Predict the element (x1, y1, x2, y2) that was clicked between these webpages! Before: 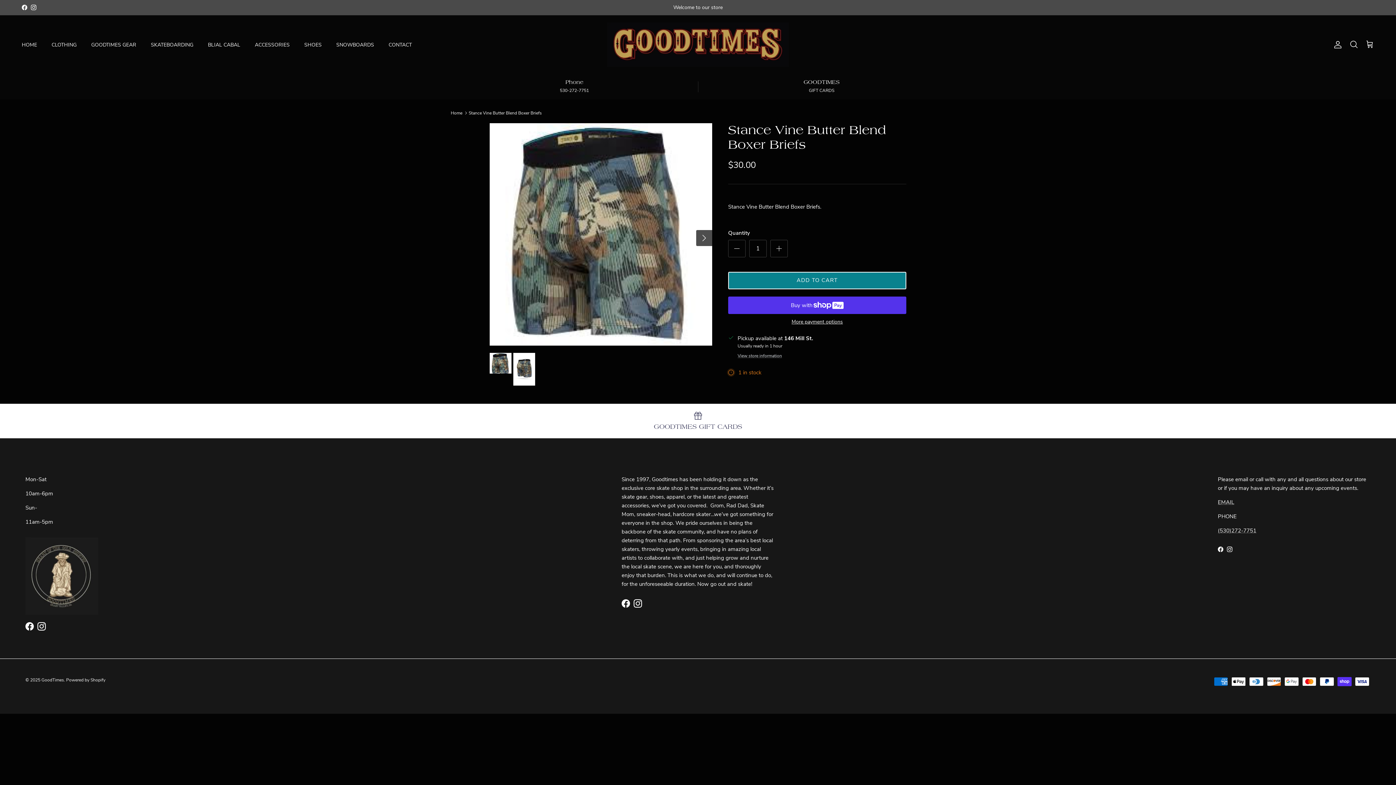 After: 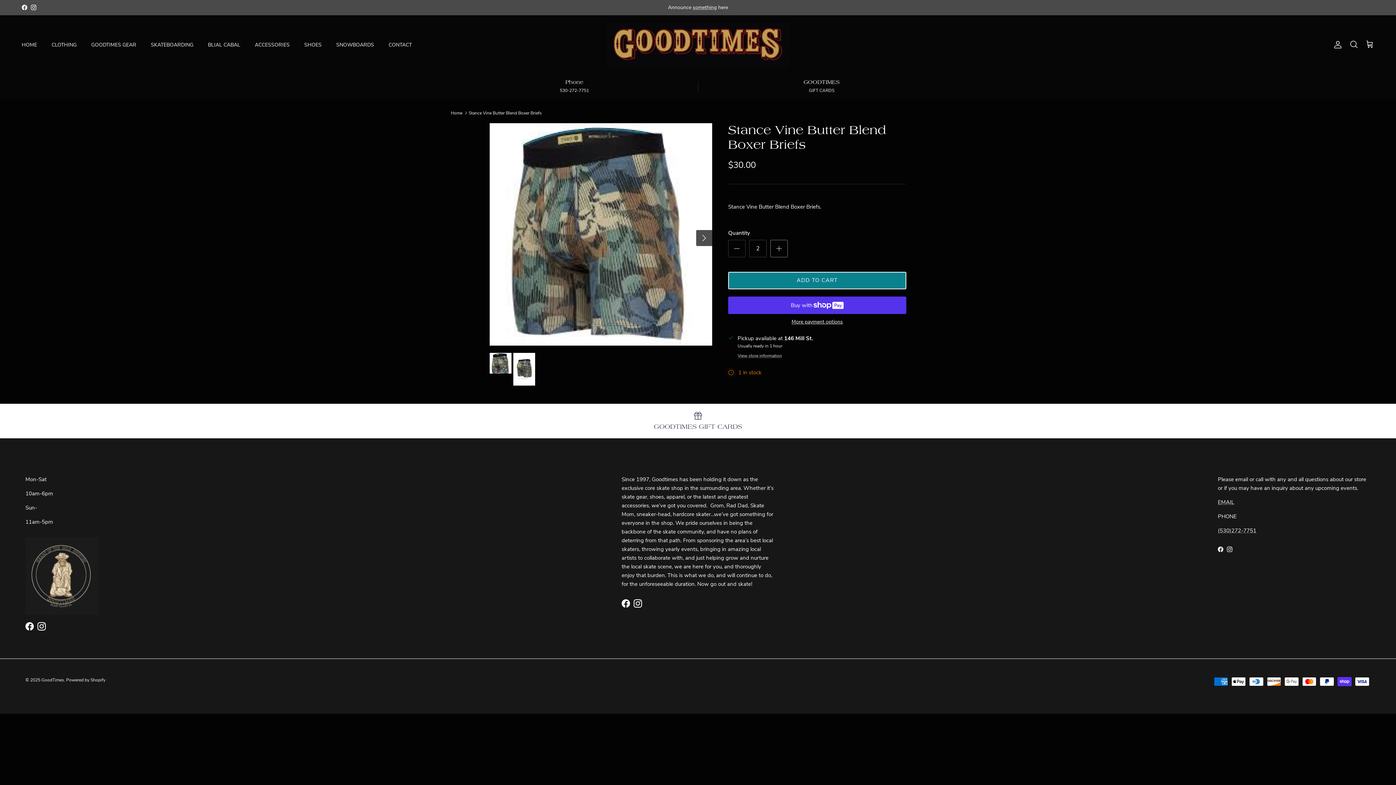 Action: label: Increase quantity bbox: (770, 239, 788, 257)